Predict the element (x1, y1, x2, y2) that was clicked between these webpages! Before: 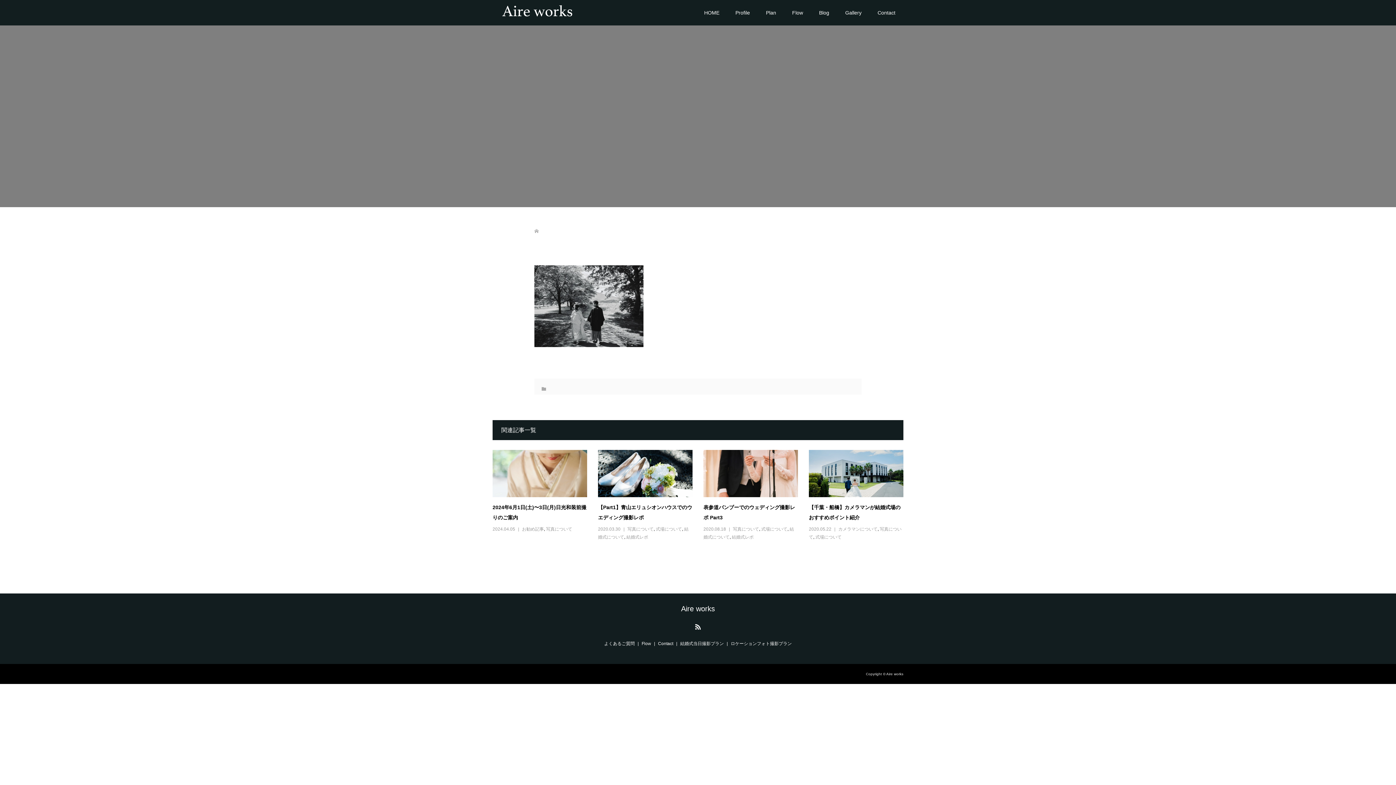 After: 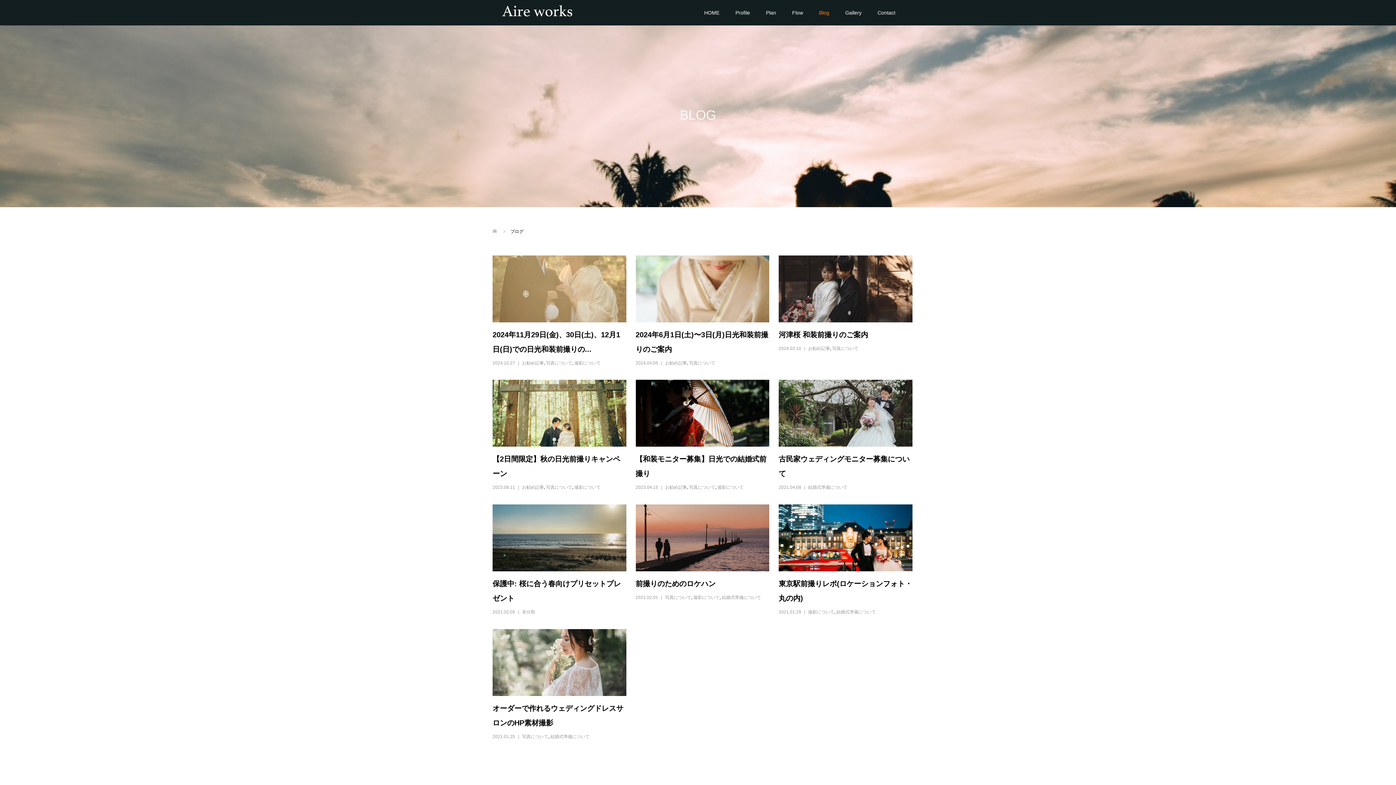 Action: bbox: (811, 0, 837, 25) label: Blog